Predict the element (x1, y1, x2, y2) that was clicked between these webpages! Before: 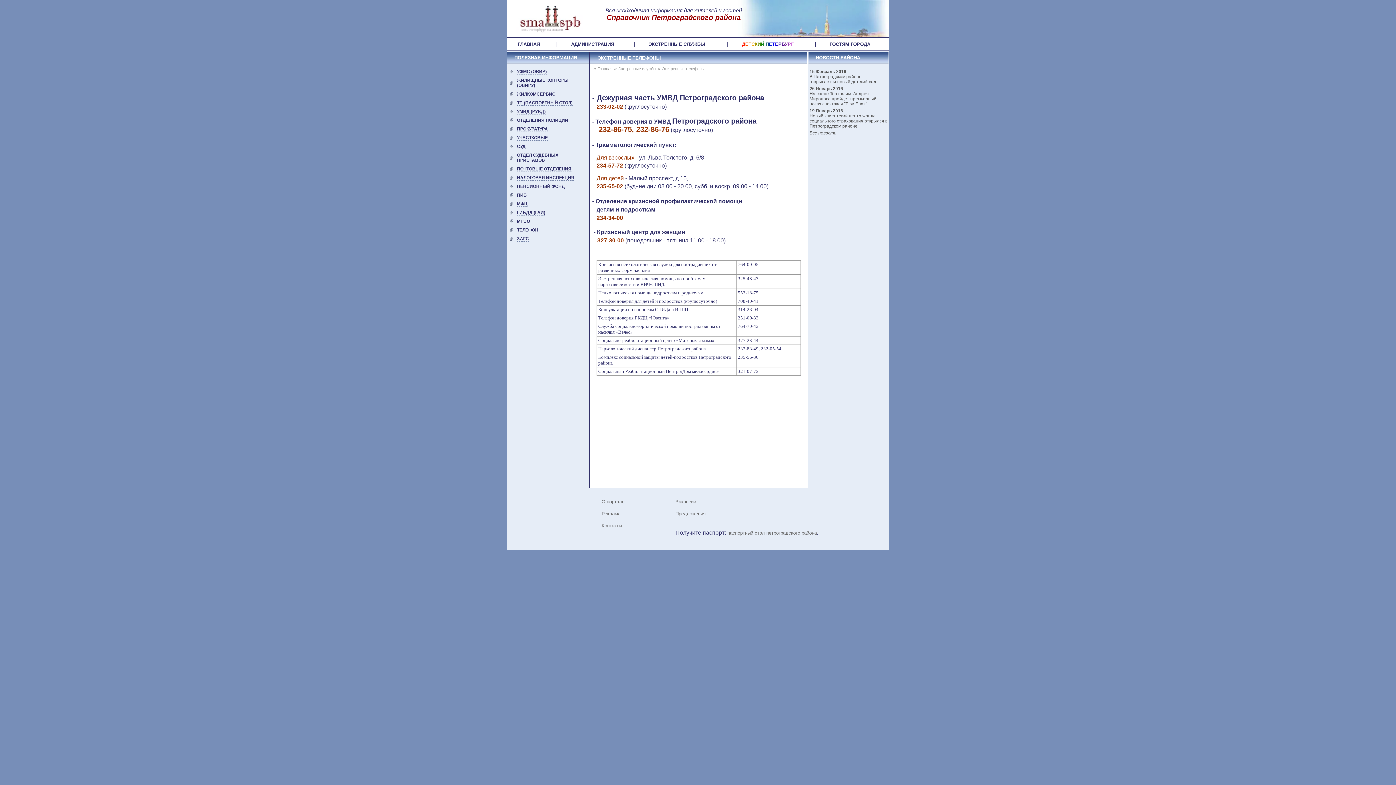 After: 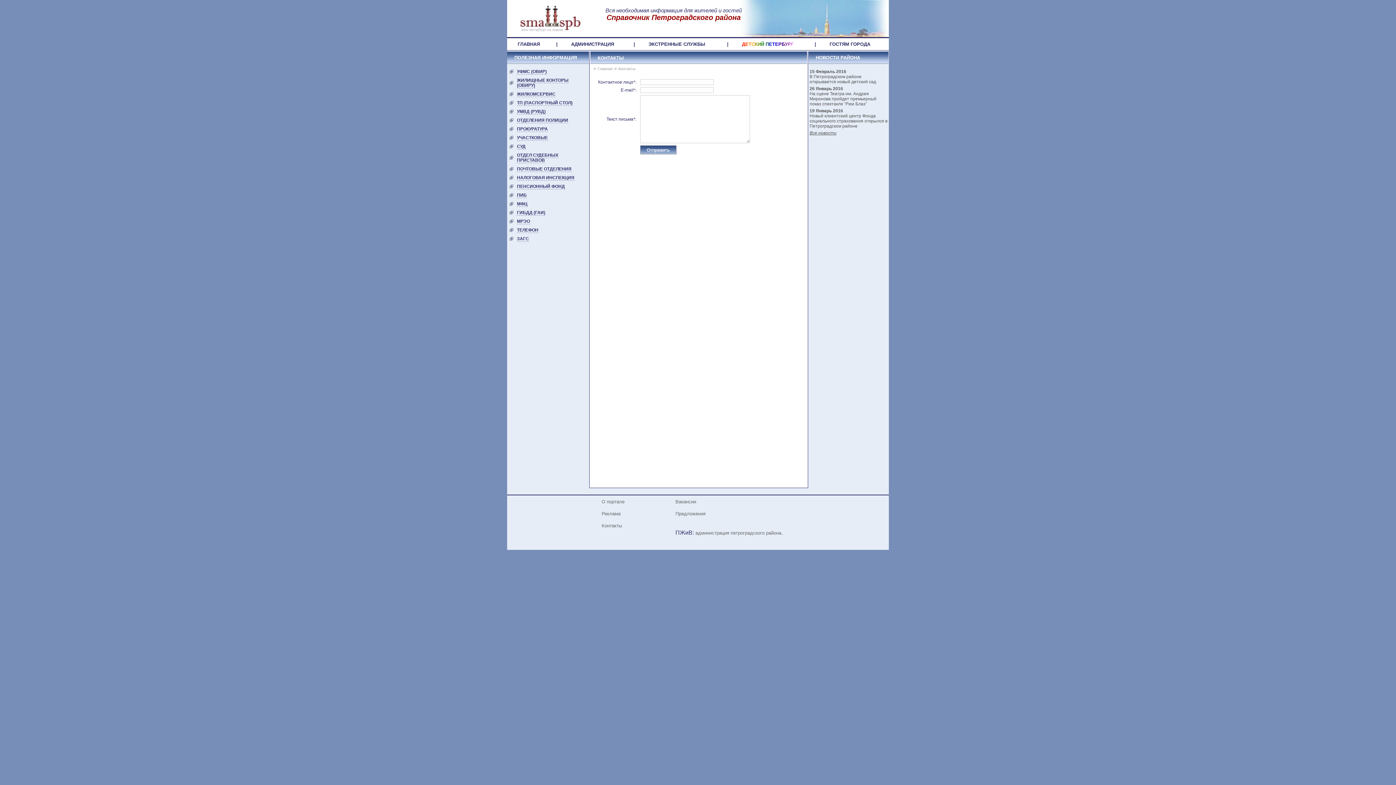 Action: bbox: (601, 523, 624, 528) label: Контакты